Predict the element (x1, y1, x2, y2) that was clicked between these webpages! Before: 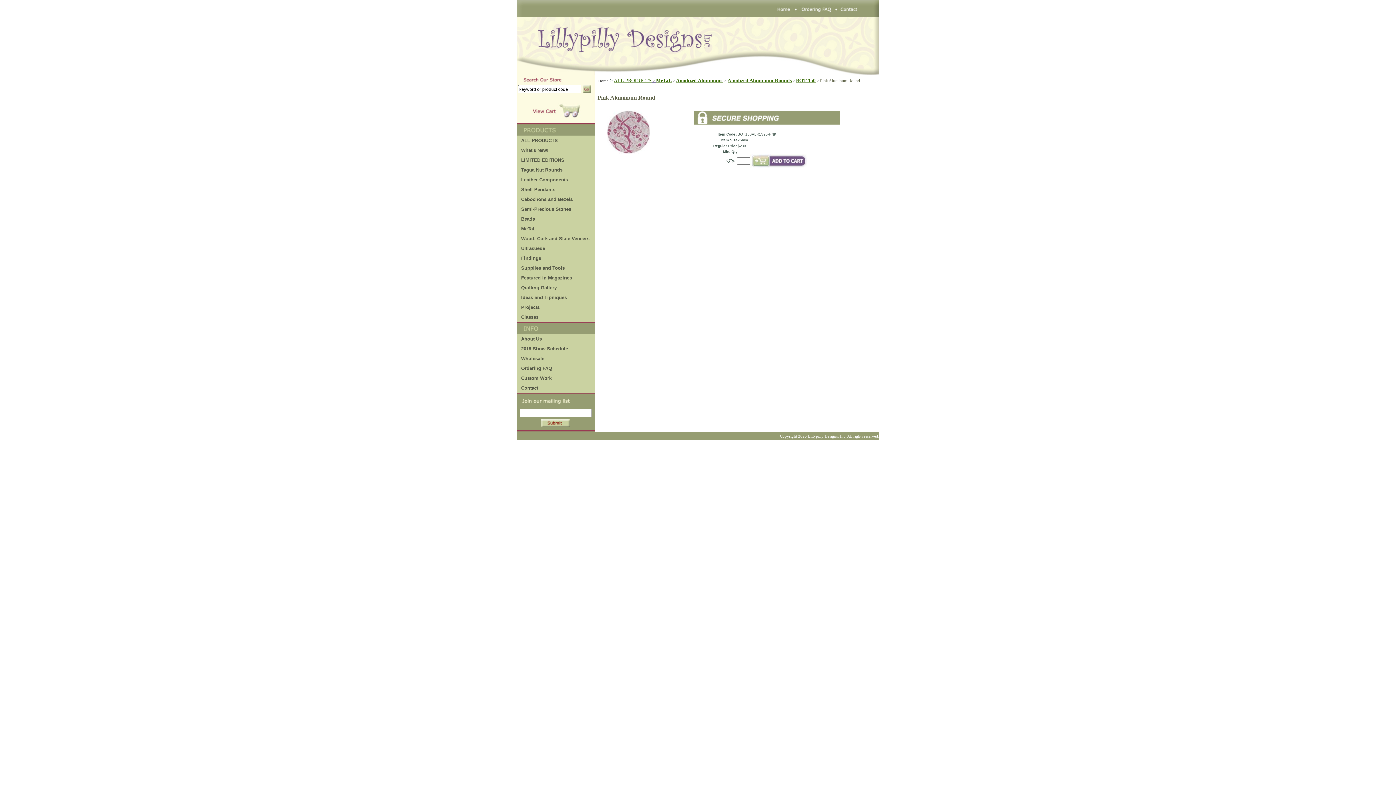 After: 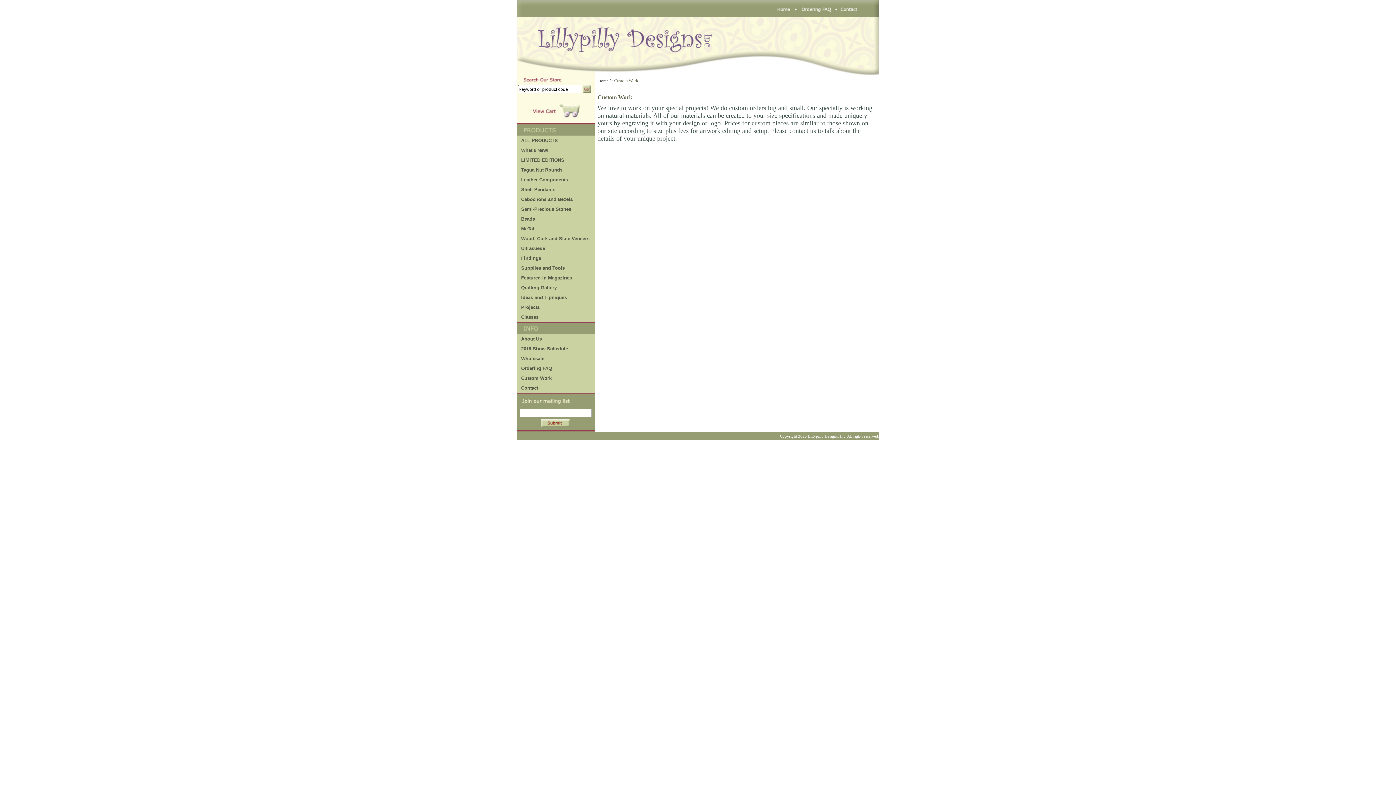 Action: label: Custom Work bbox: (517, 373, 594, 383)